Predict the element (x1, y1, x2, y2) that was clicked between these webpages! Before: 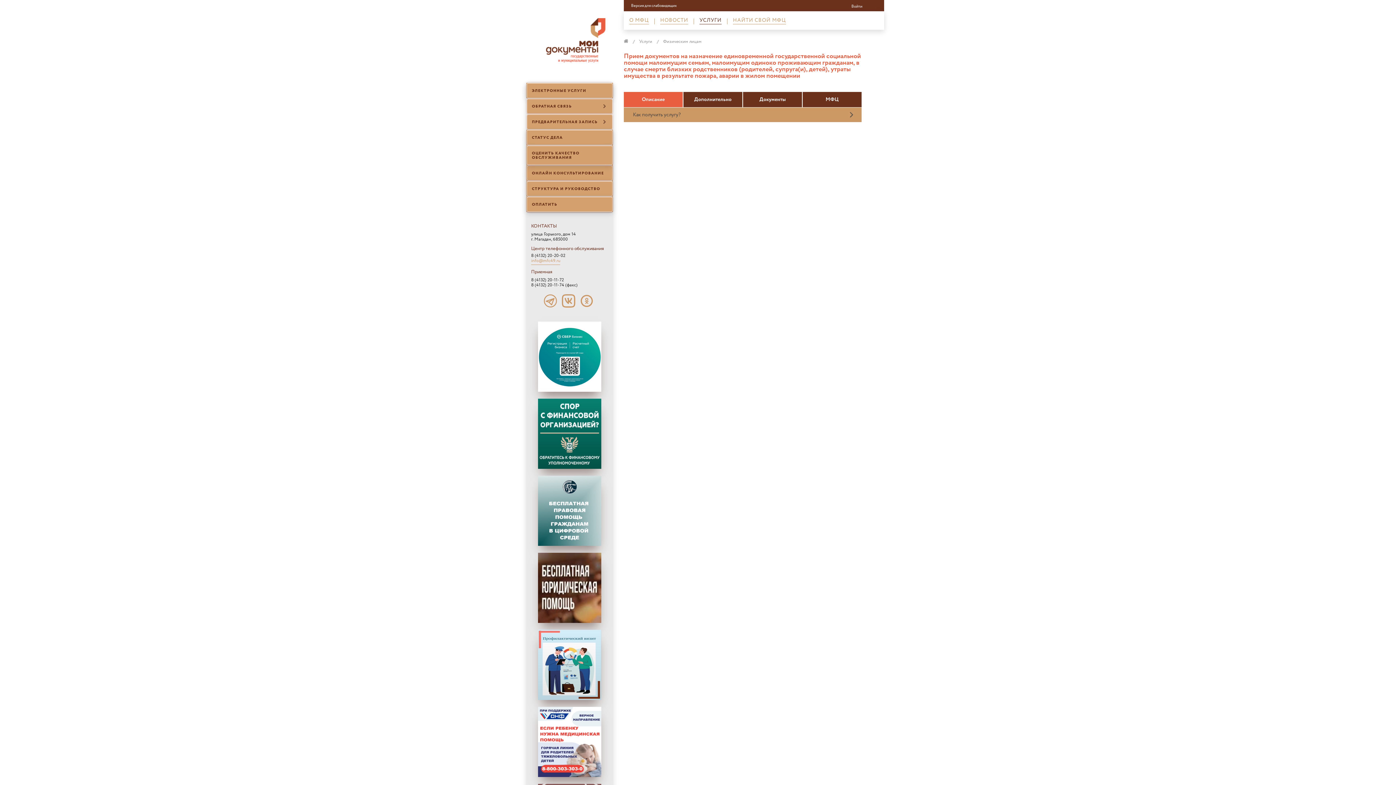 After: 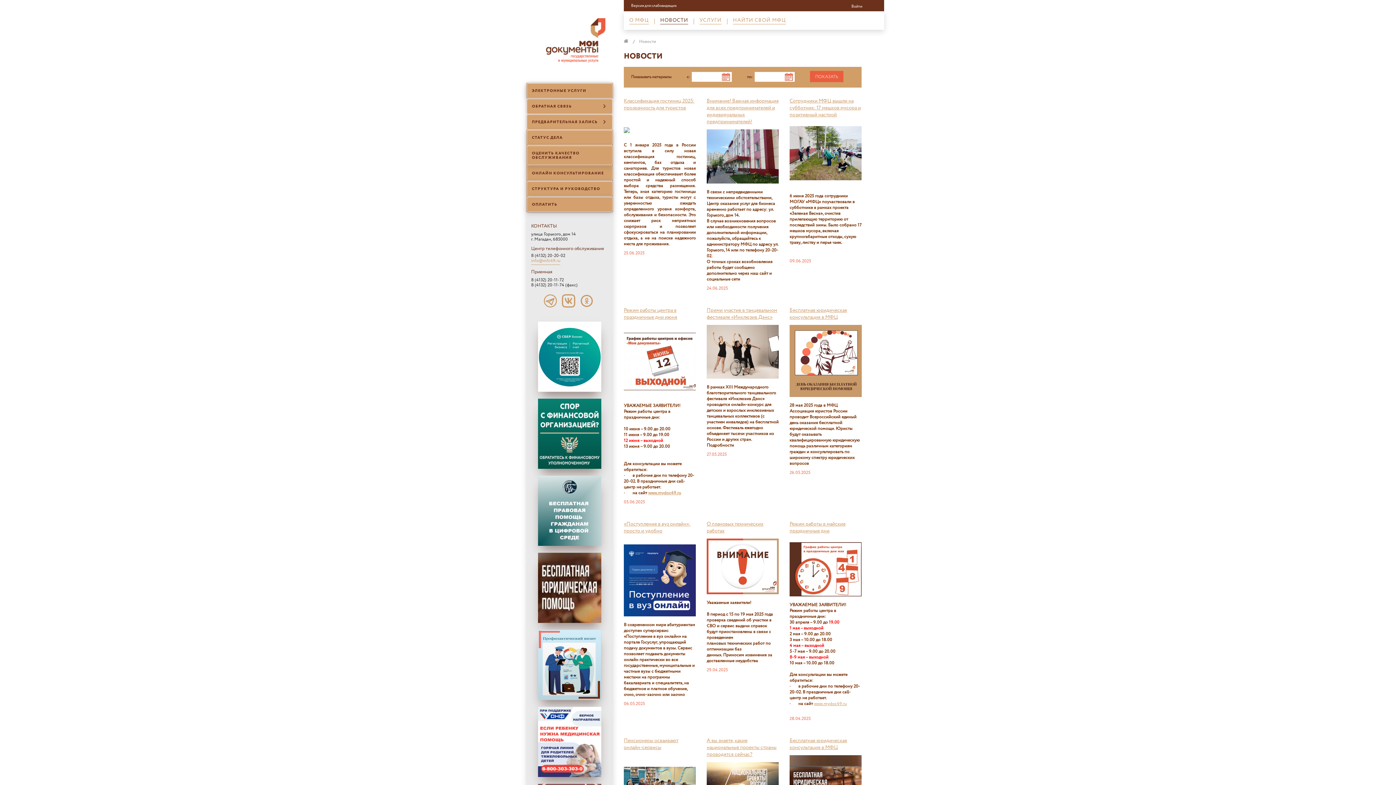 Action: label: НОВОСТИ bbox: (660, 18, 688, 24)